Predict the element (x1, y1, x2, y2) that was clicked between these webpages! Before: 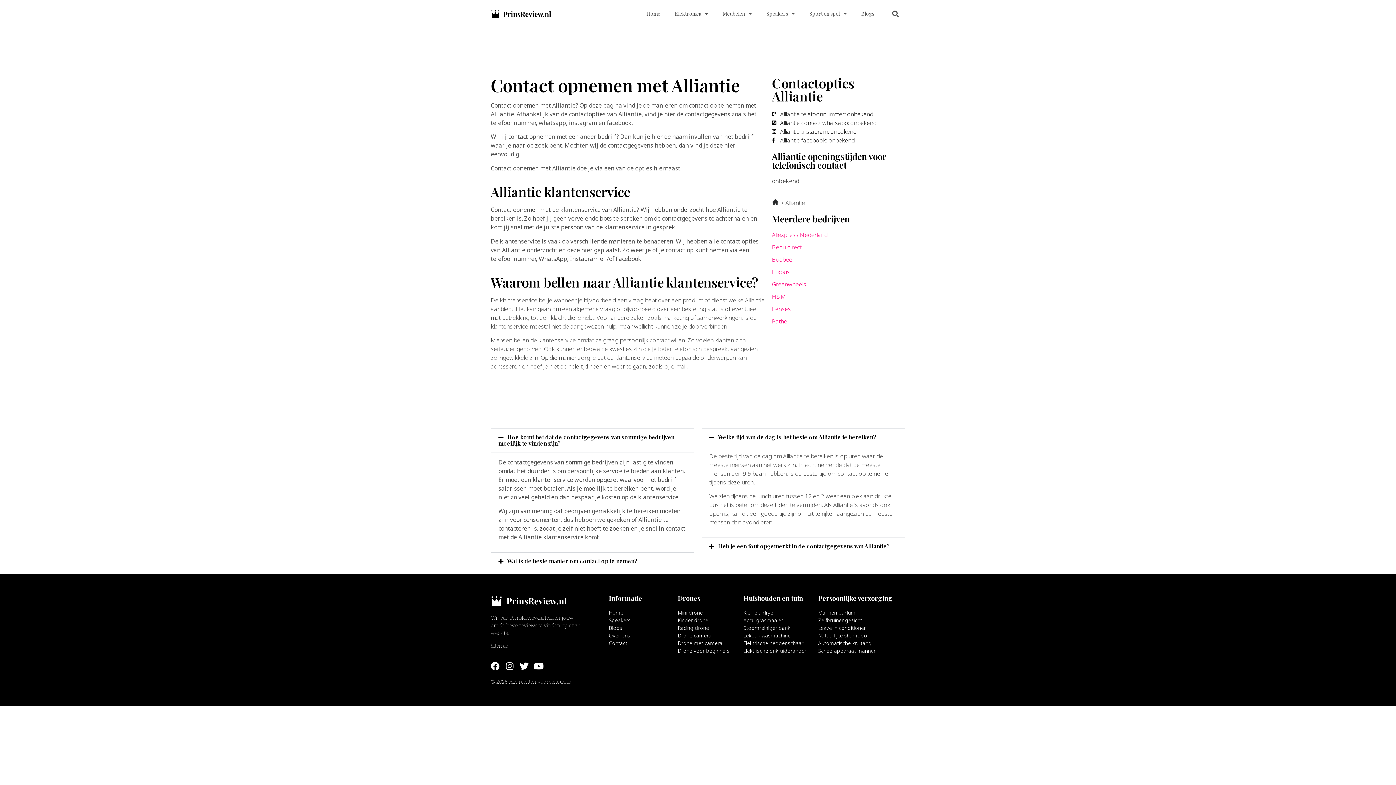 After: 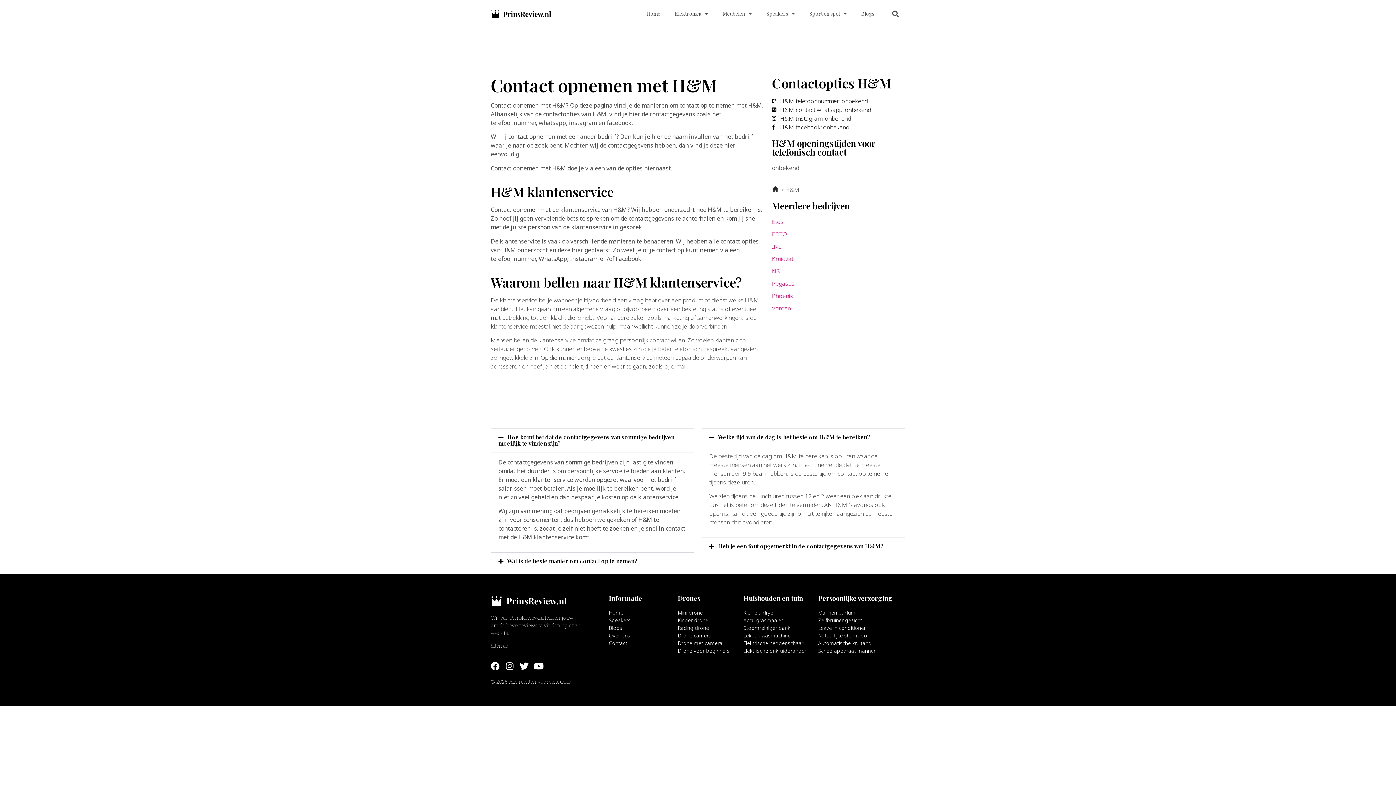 Action: bbox: (772, 292, 827, 301) label: H&M